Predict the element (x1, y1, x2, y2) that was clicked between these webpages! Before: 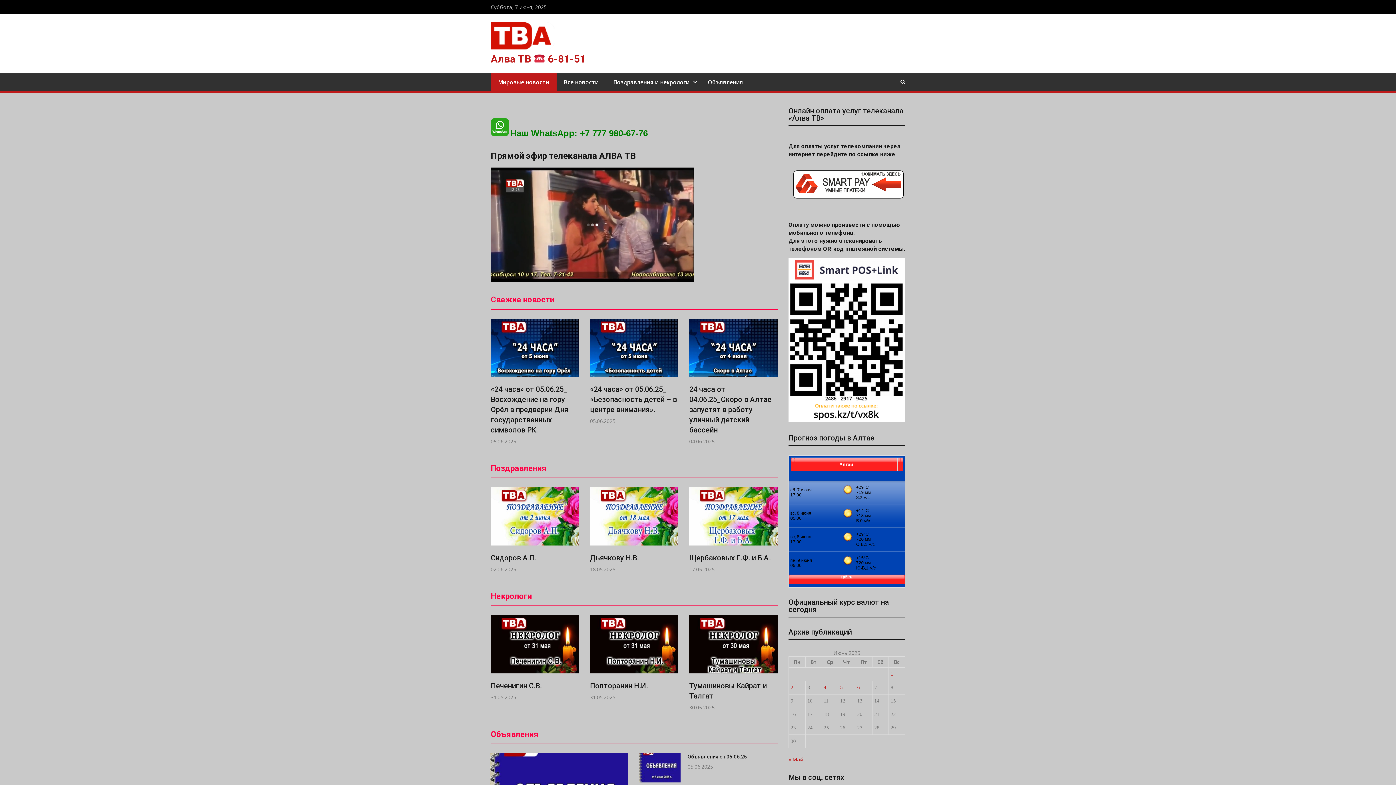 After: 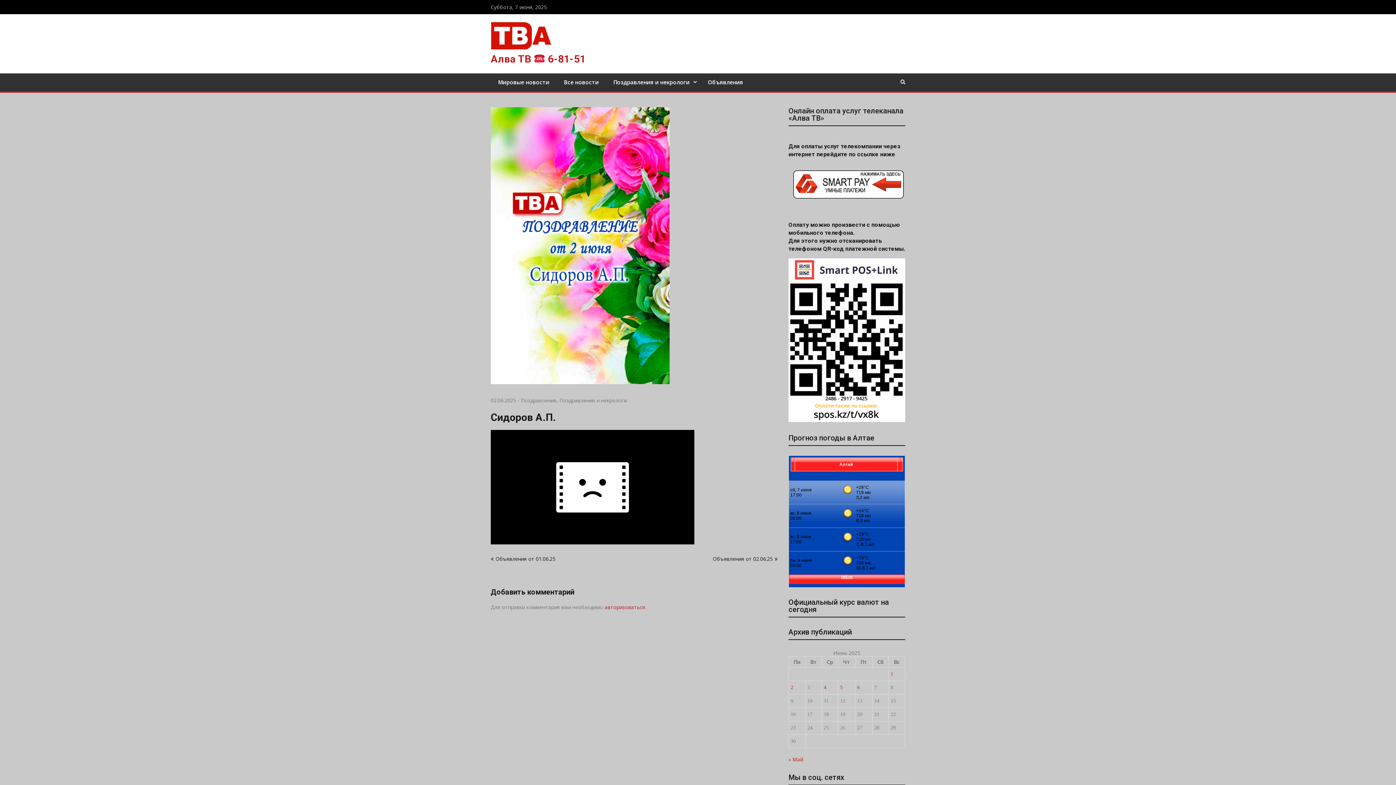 Action: bbox: (490, 553, 536, 562) label: Сидоров А.П.